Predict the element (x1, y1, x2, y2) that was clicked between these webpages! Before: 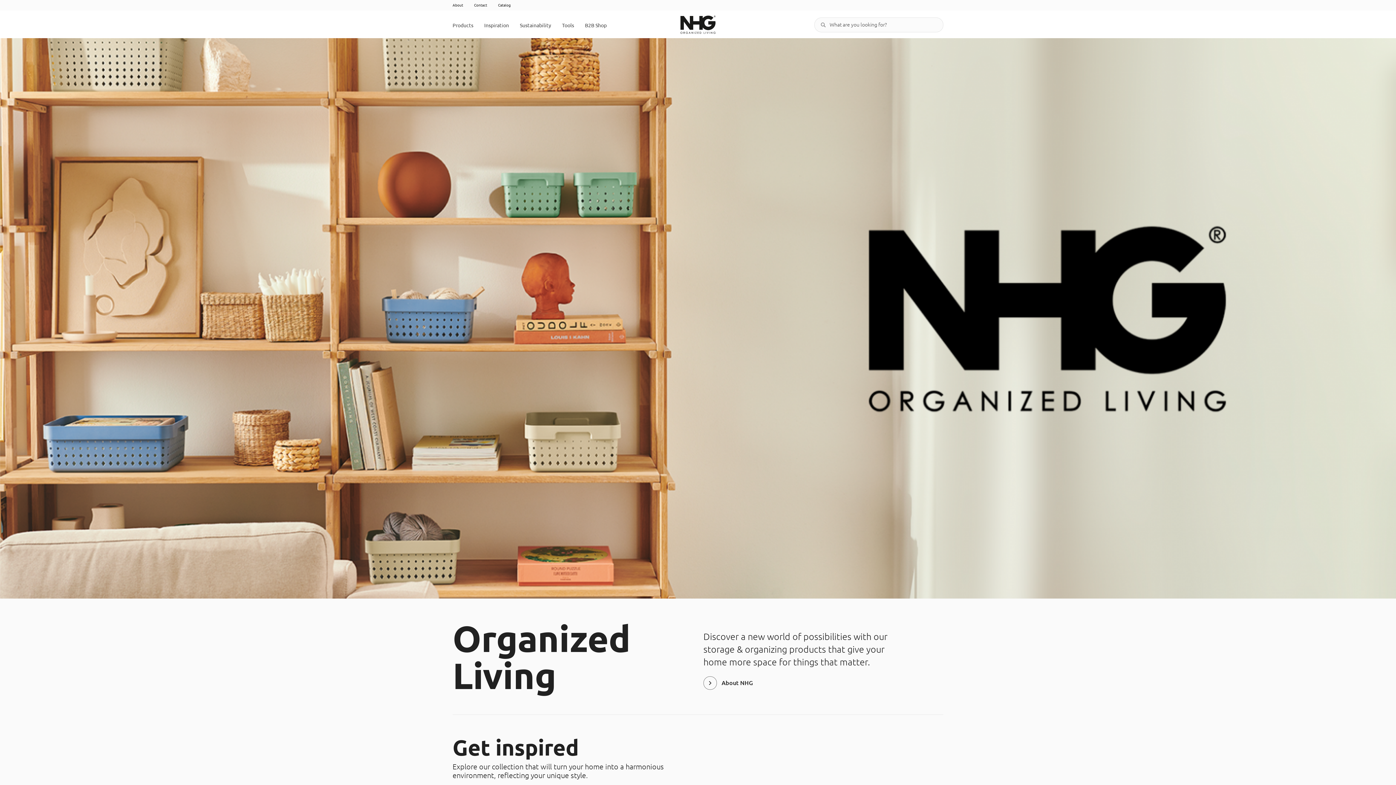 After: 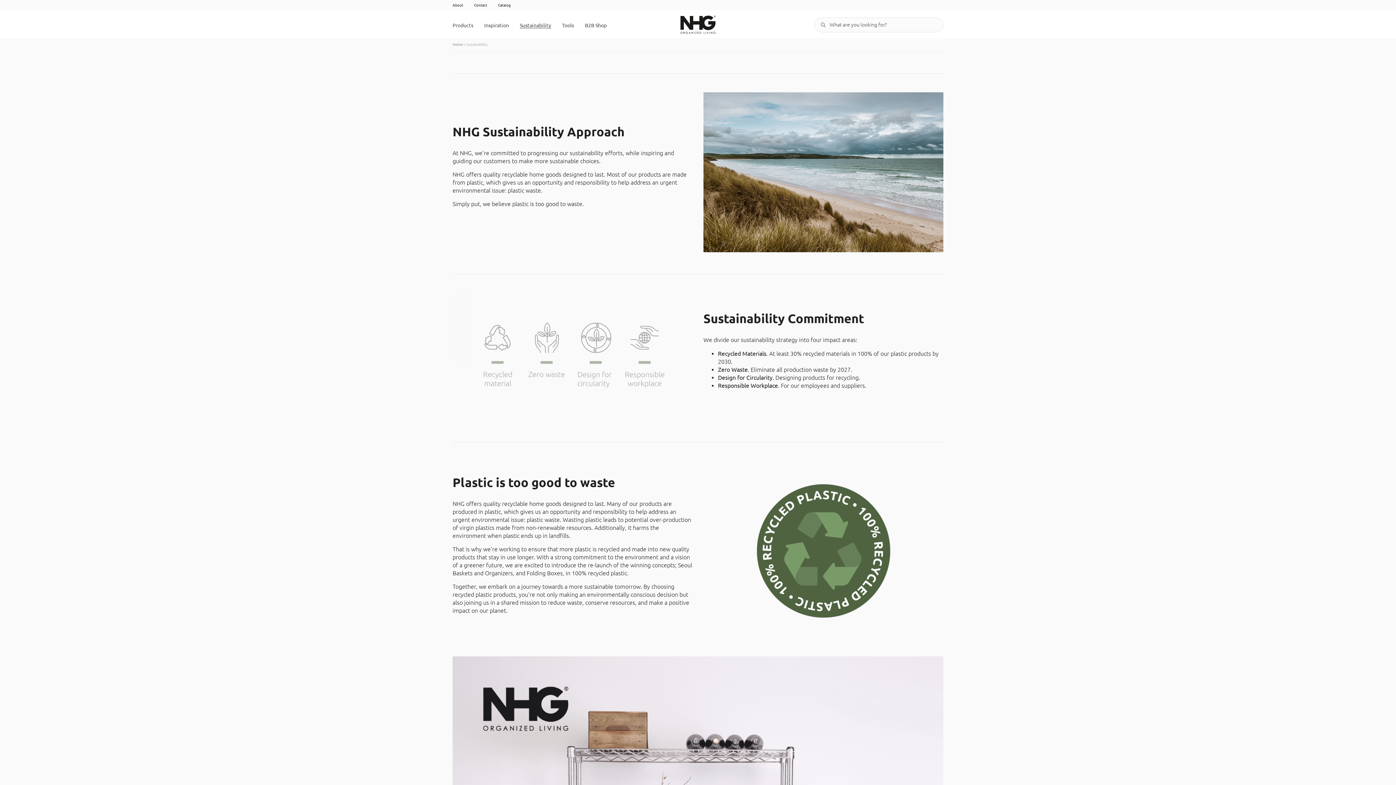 Action: bbox: (520, 22, 551, 28) label: Sustainability